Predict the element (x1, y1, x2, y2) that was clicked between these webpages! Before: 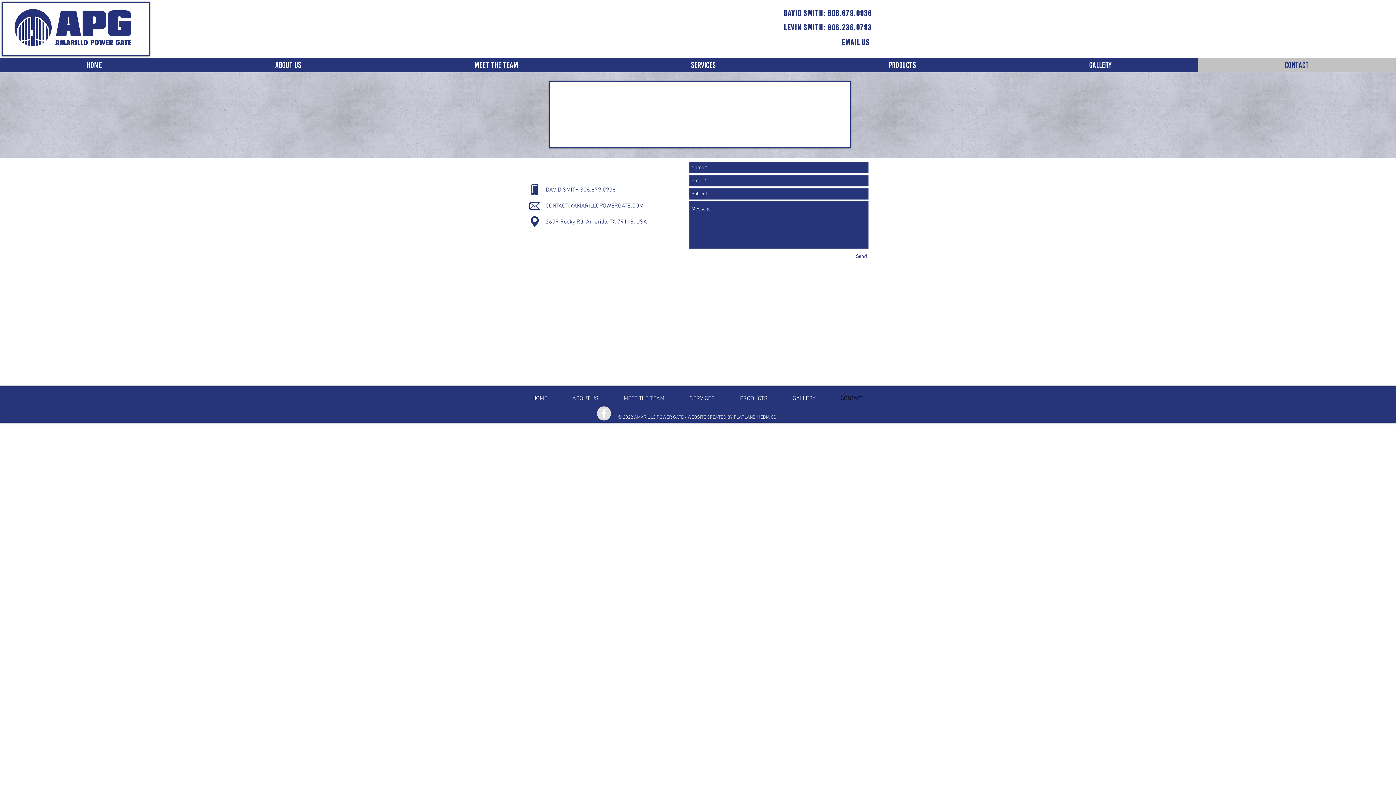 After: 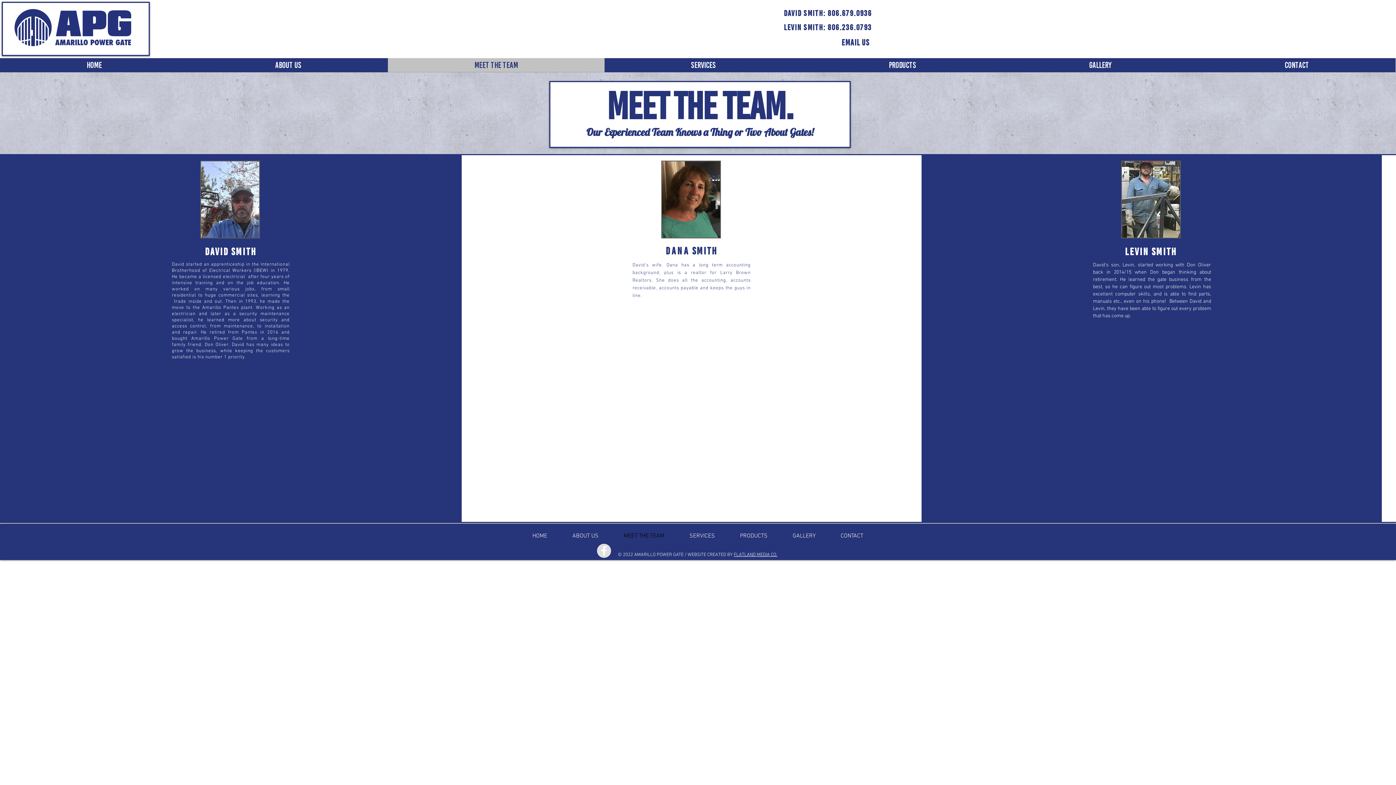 Action: bbox: (388, 58, 604, 72) label: MEET THE TEAM